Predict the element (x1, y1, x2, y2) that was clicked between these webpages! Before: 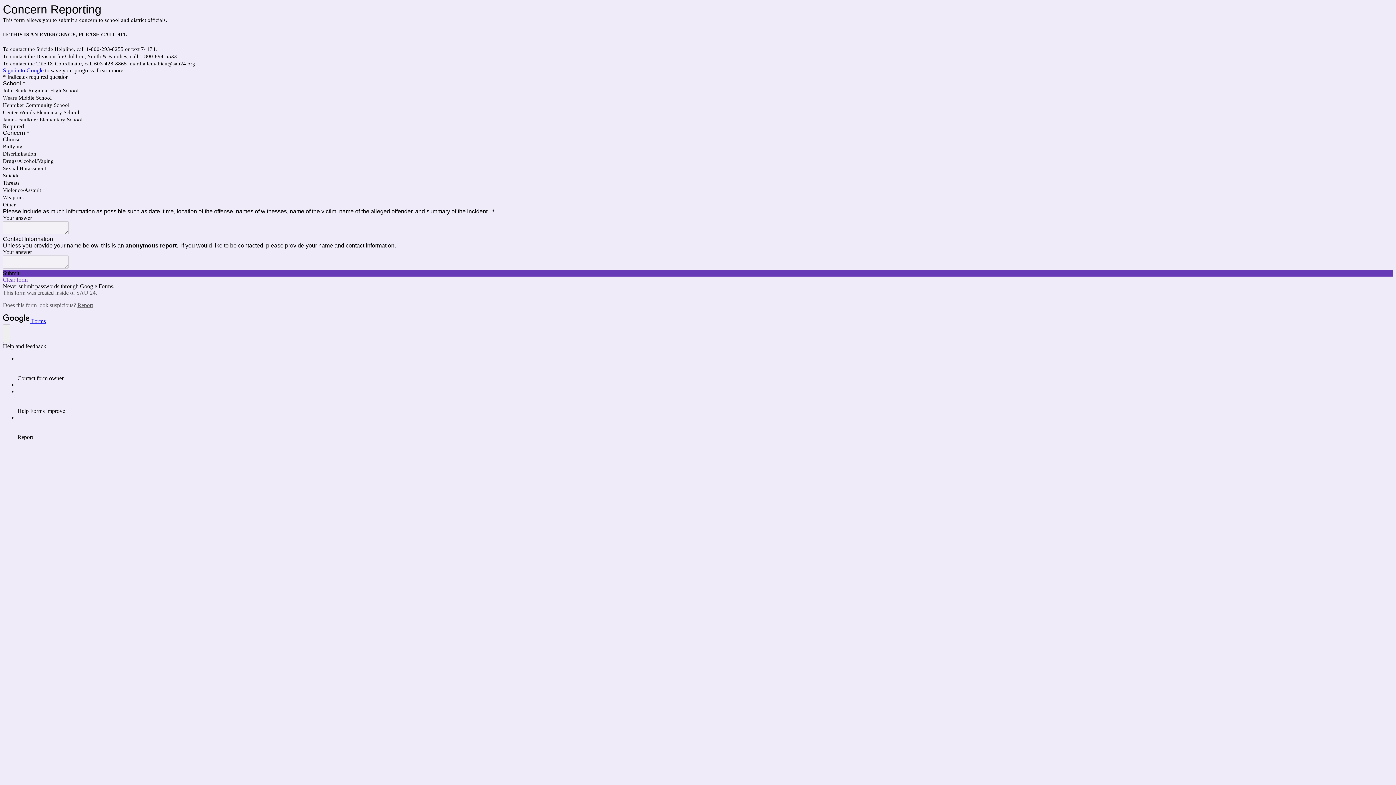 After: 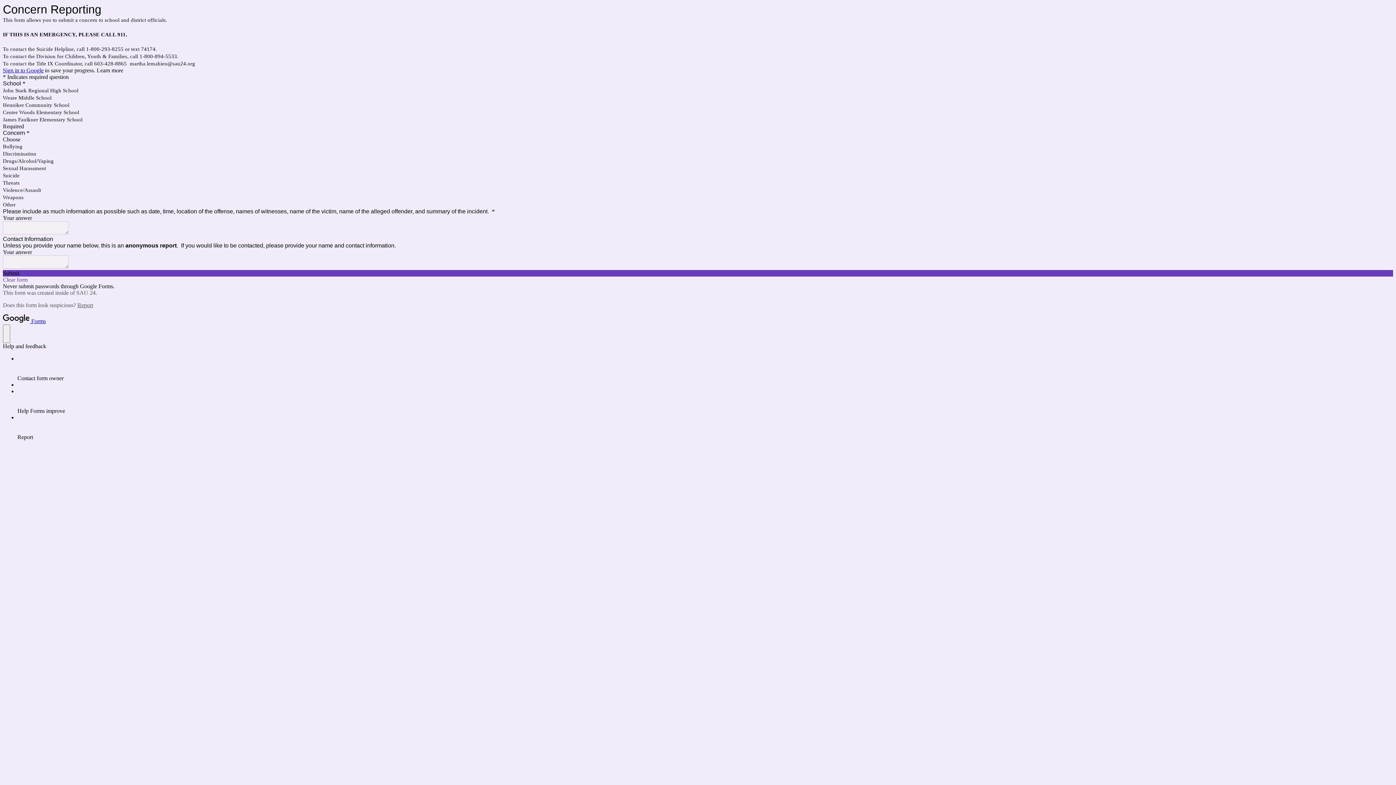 Action: bbox: (2, 318, 45, 324) label:  Forms